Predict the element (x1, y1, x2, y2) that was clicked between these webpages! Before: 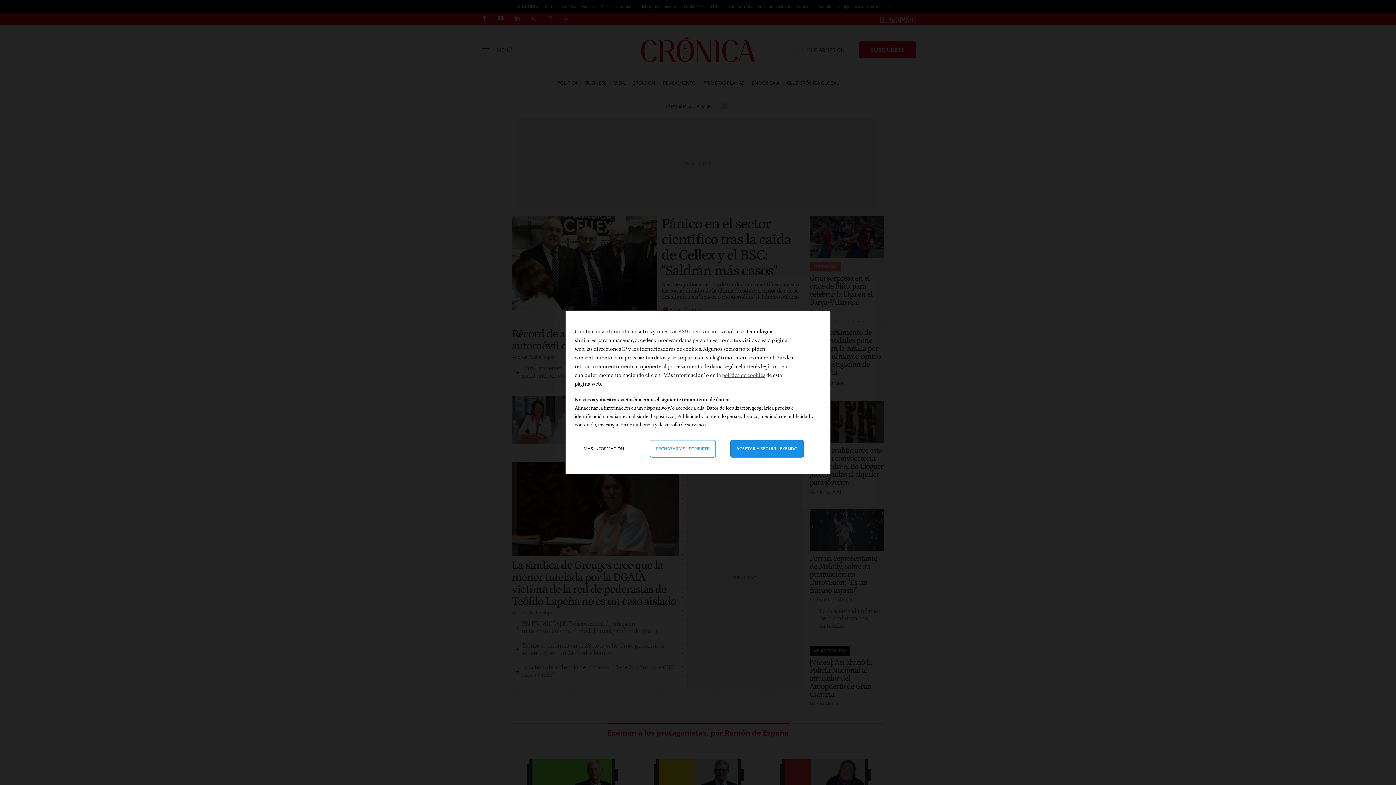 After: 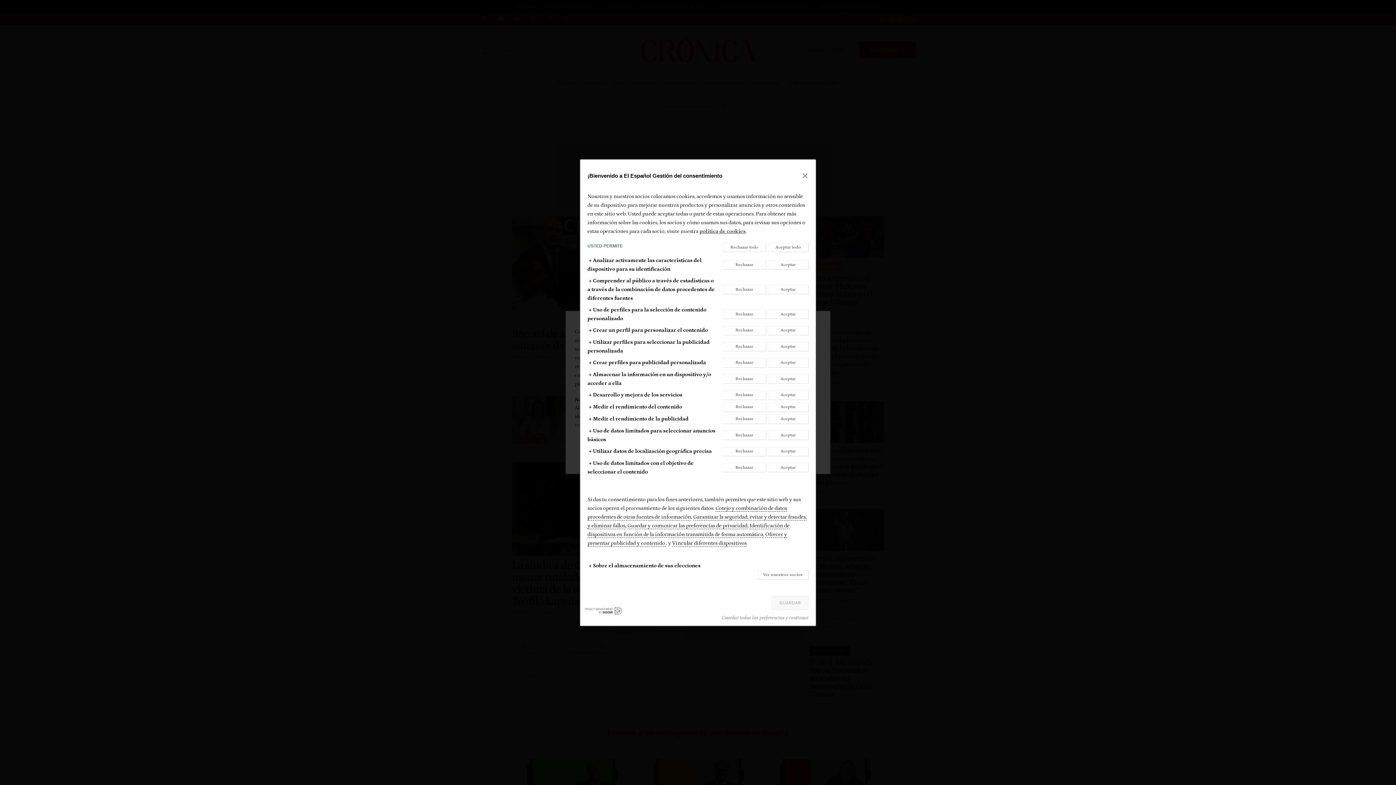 Action: label: Más información: Configura tus consentimientos bbox: (578, 440, 635, 457)